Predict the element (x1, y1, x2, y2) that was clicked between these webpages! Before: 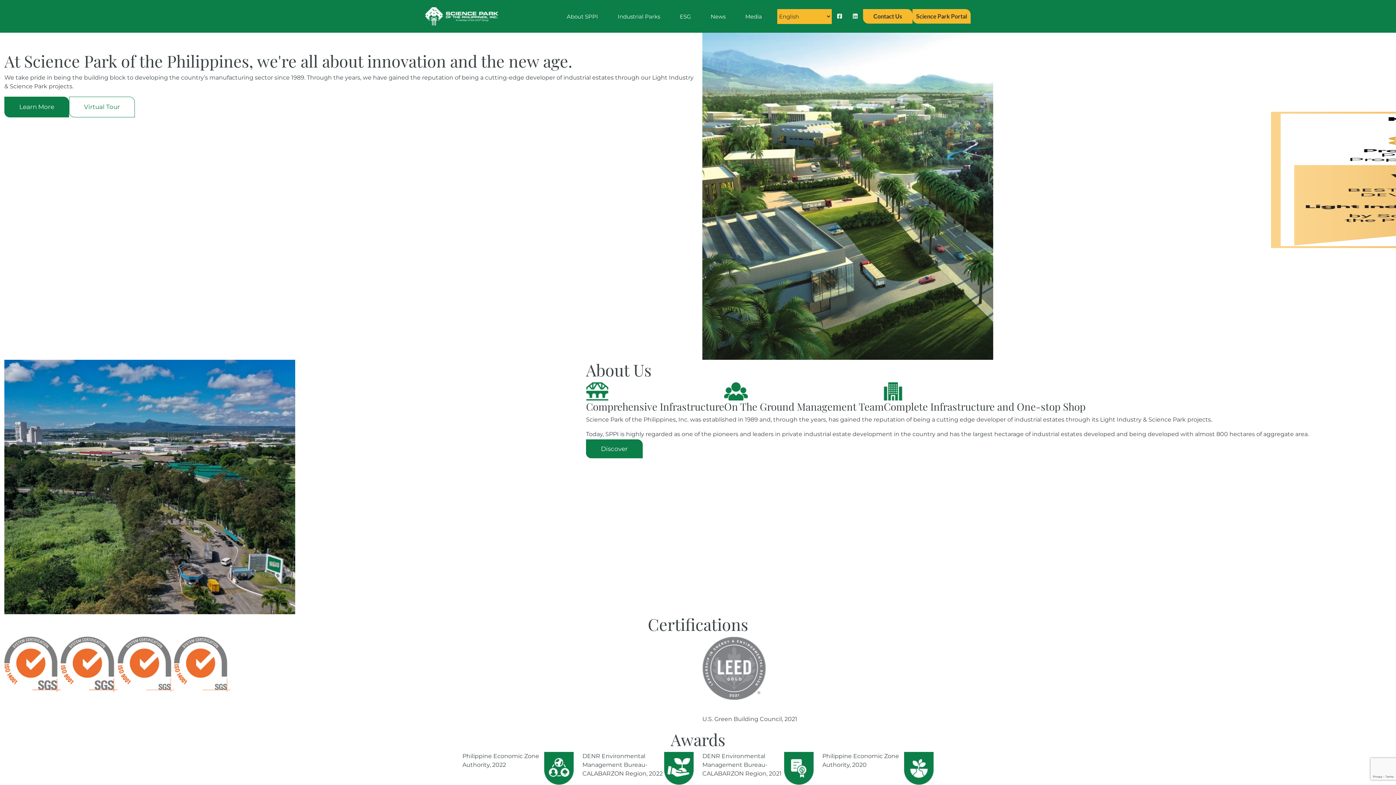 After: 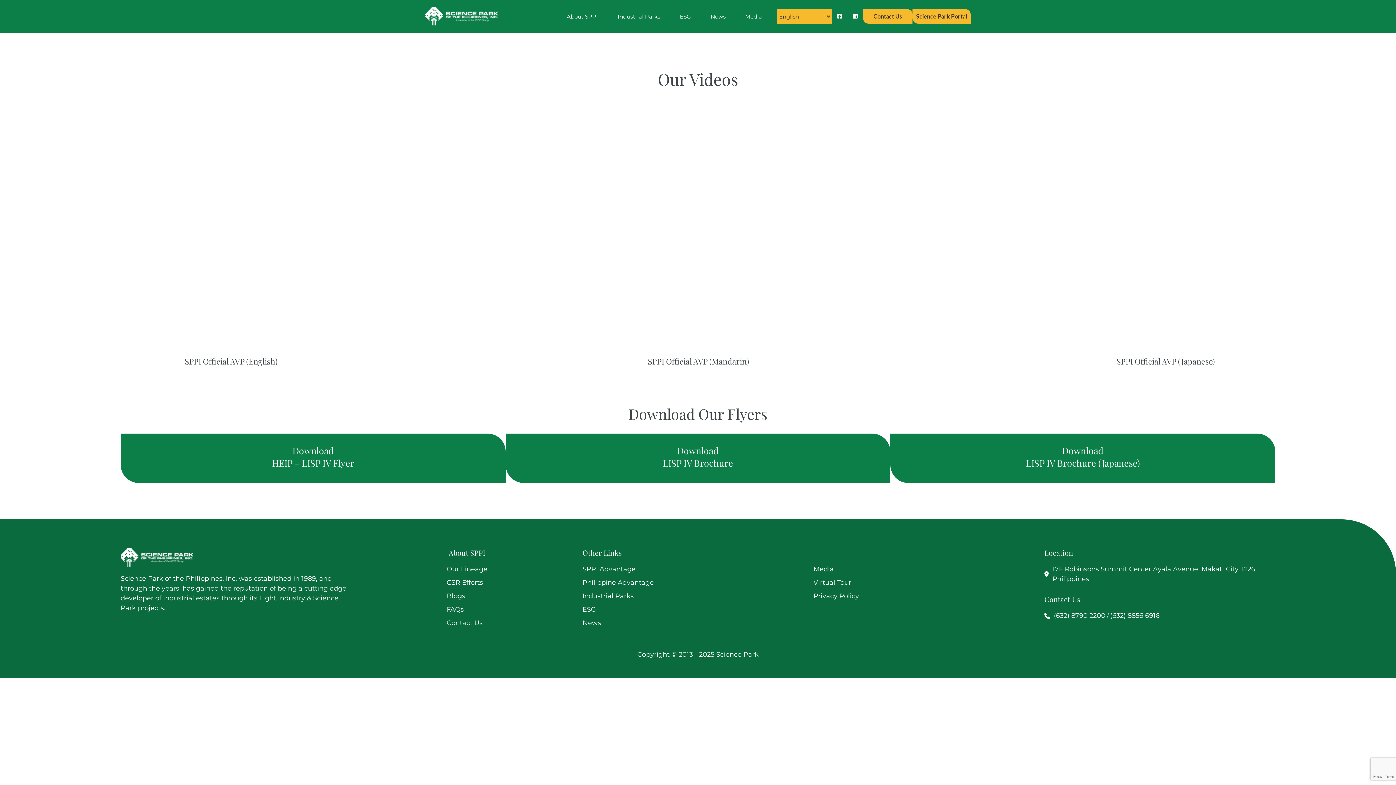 Action: label: Media bbox: (741, 0, 766, 32)